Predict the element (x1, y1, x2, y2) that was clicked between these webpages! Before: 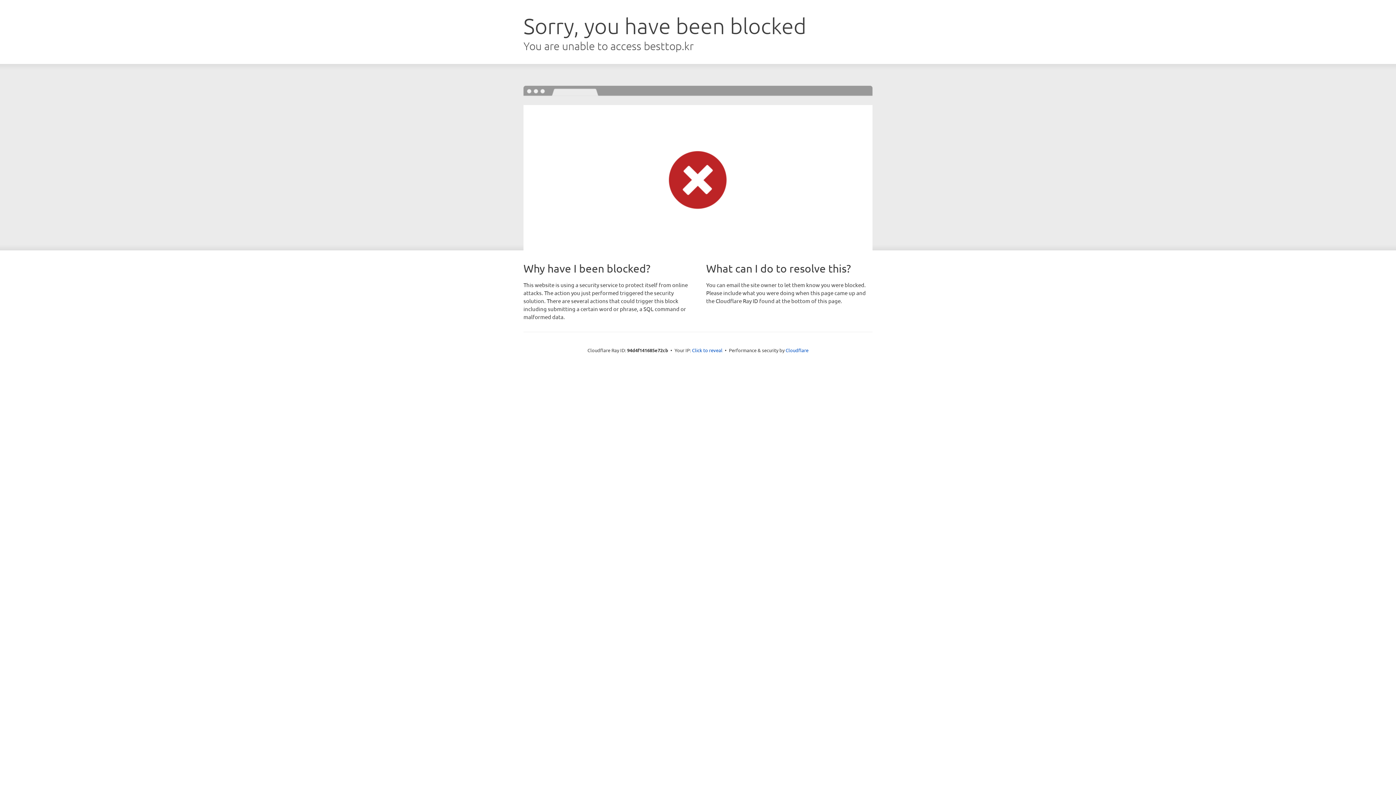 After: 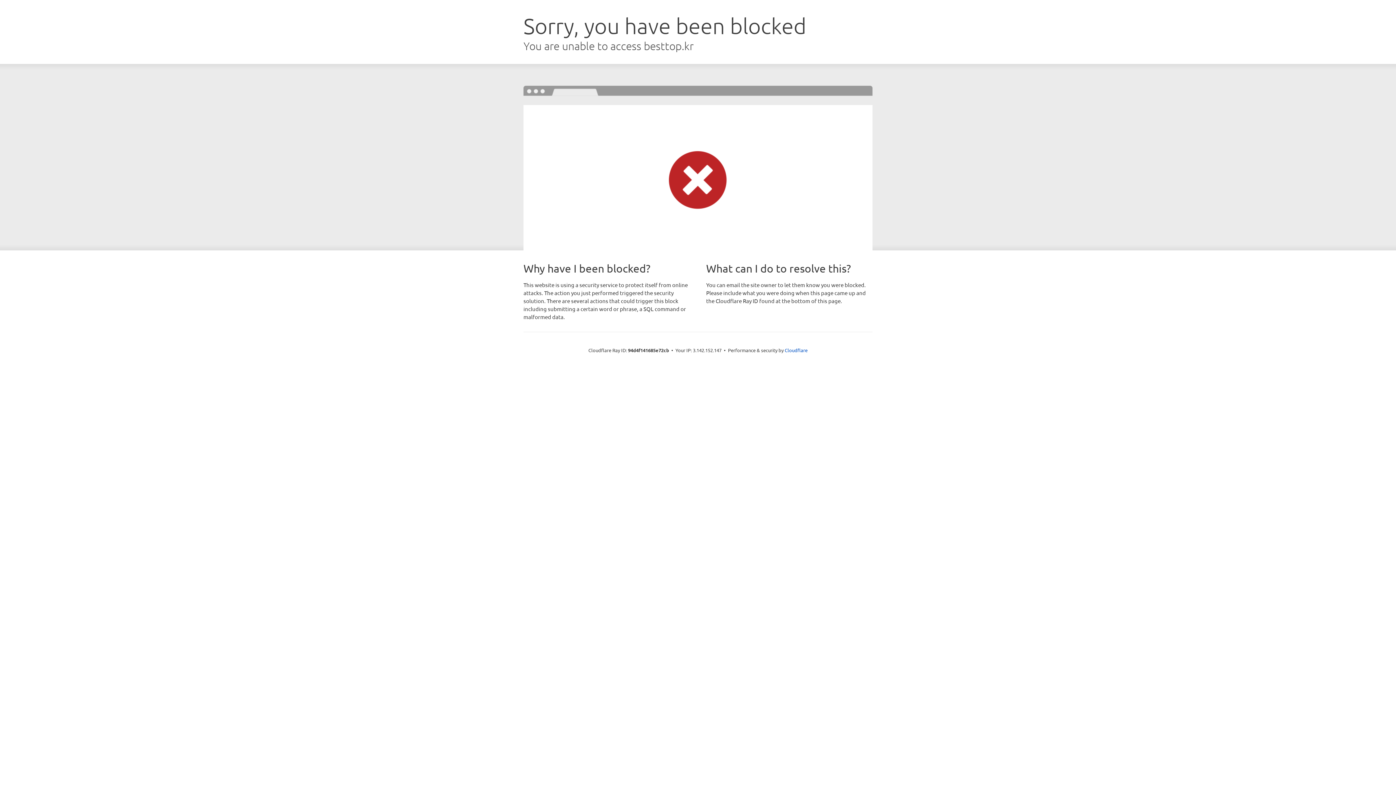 Action: label: Click to reveal bbox: (692, 346, 722, 353)